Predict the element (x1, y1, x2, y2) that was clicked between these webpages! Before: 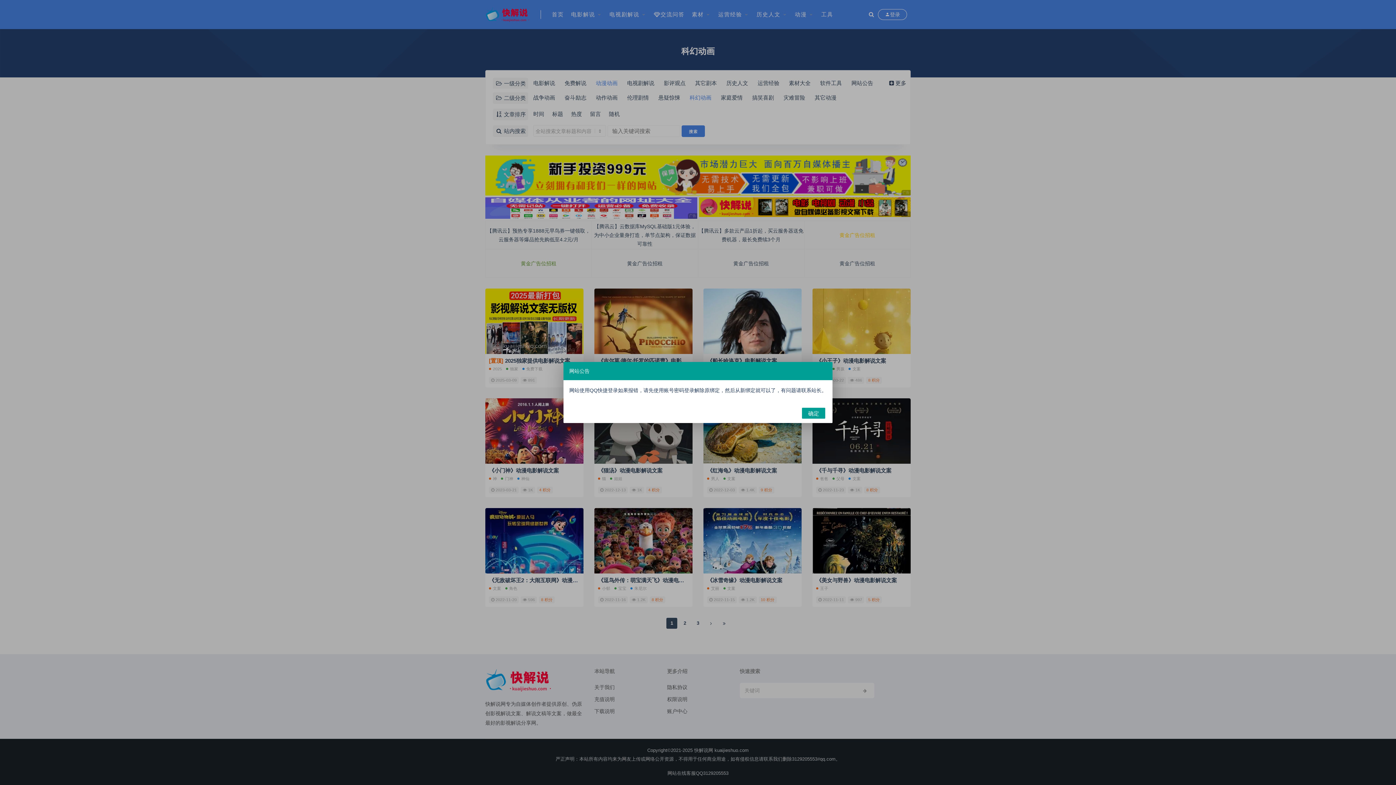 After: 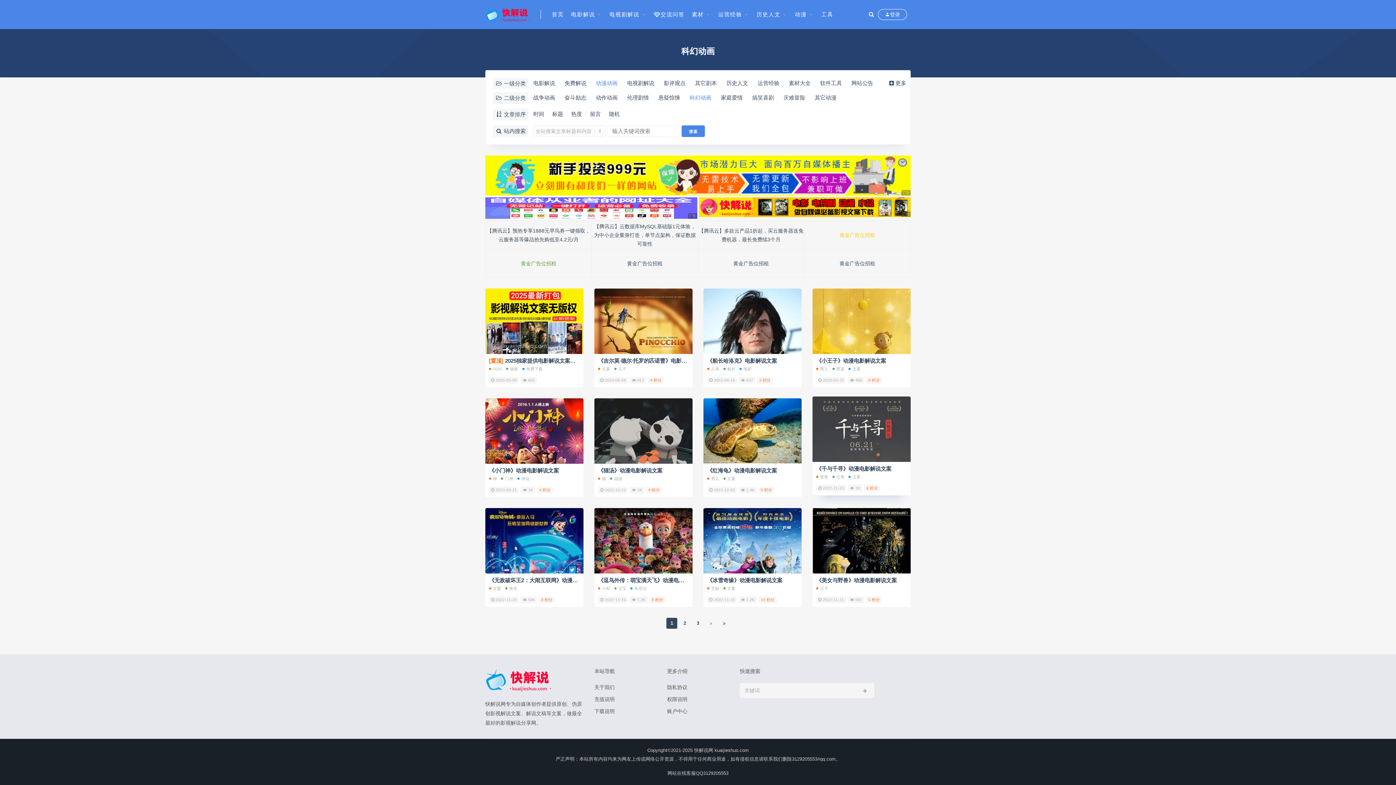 Action: bbox: (802, 408, 825, 418) label: 确定